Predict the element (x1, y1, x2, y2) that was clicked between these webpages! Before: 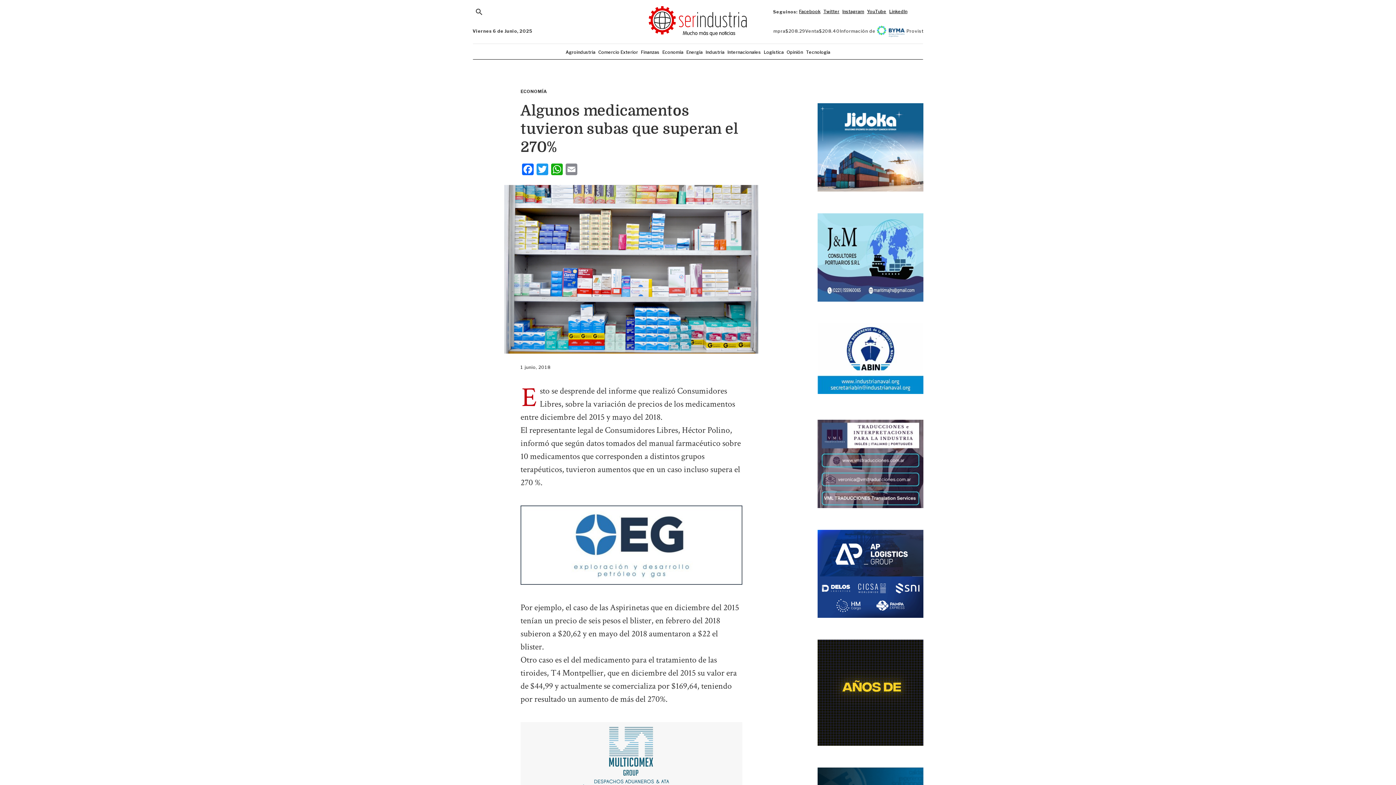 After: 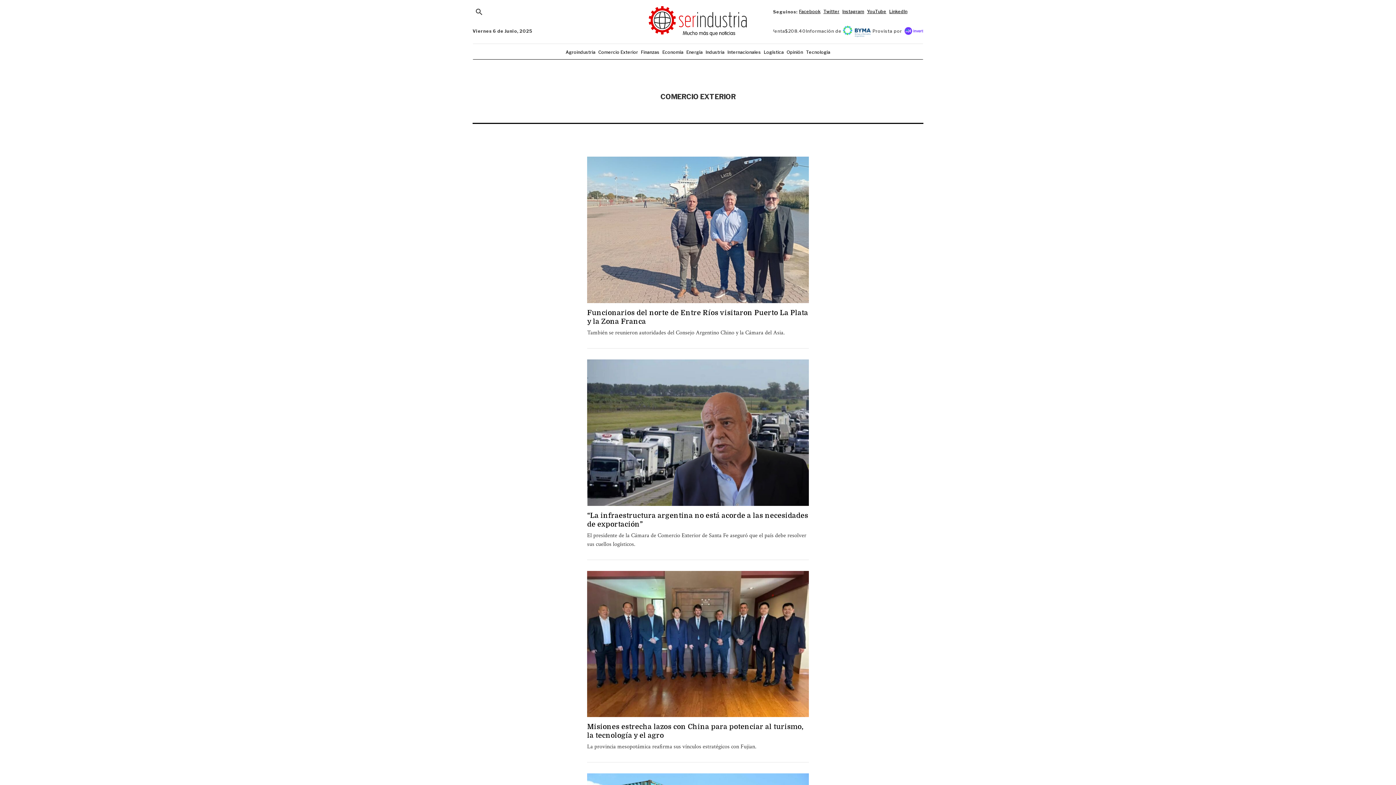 Action: label: Comercio Exterior bbox: (597, 48, 639, 56)